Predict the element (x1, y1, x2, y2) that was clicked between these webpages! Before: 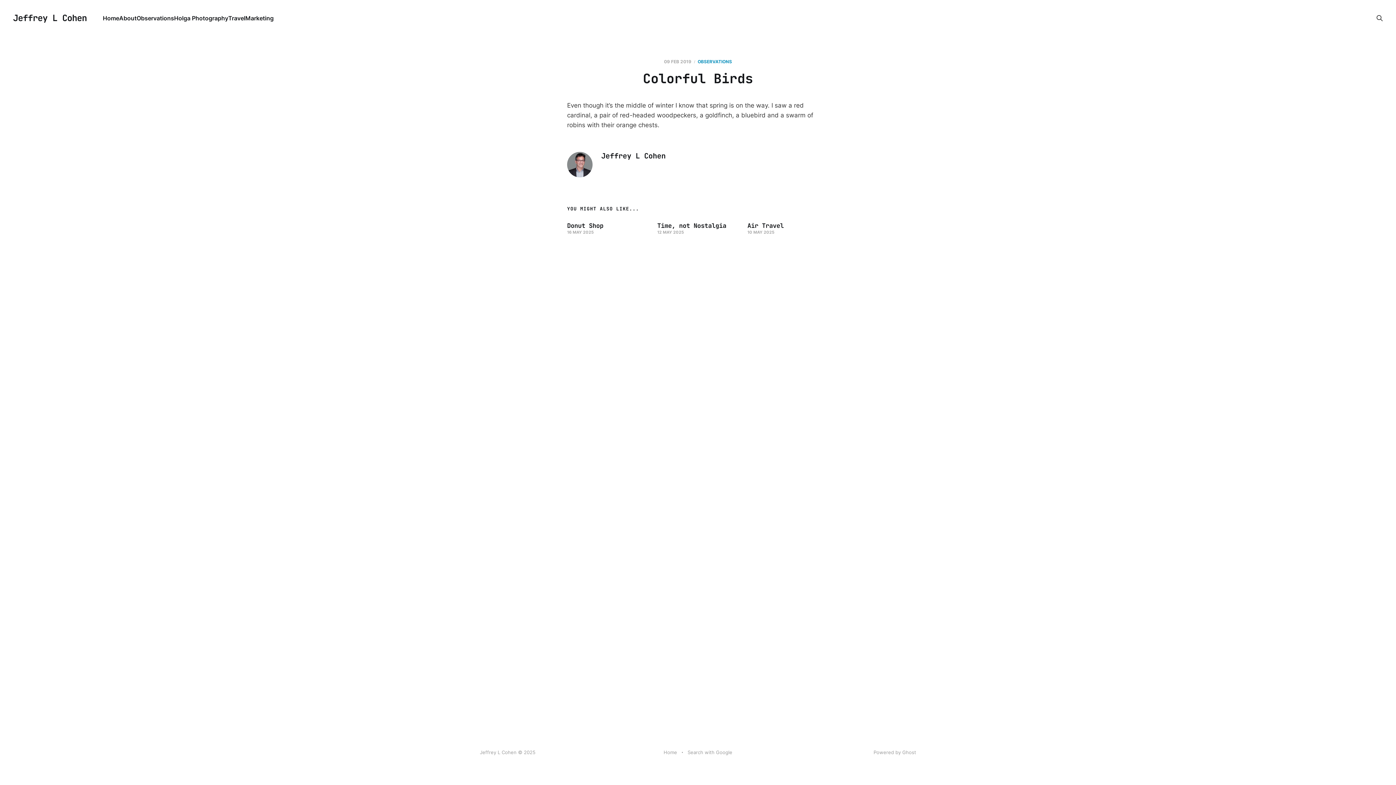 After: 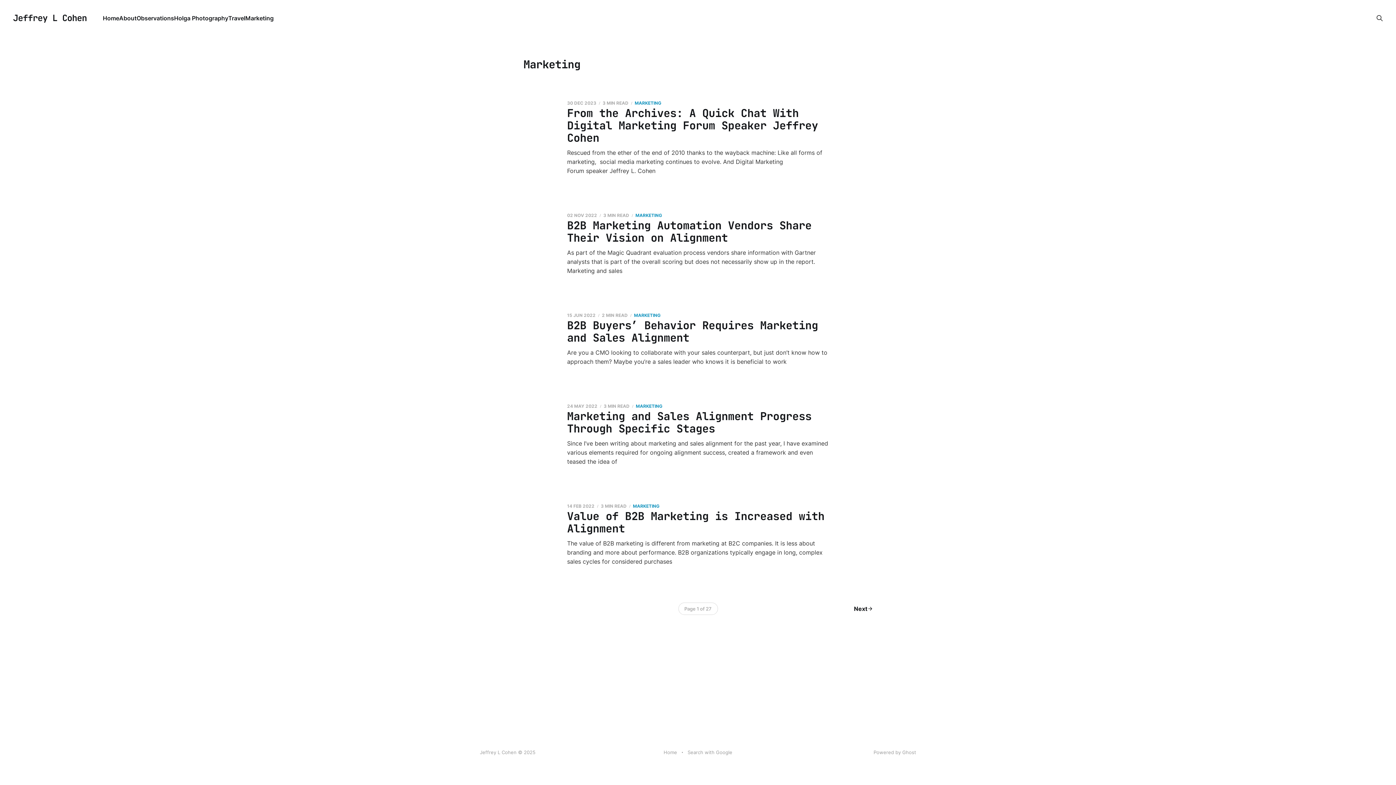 Action: label: Marketing bbox: (245, 14, 273, 21)